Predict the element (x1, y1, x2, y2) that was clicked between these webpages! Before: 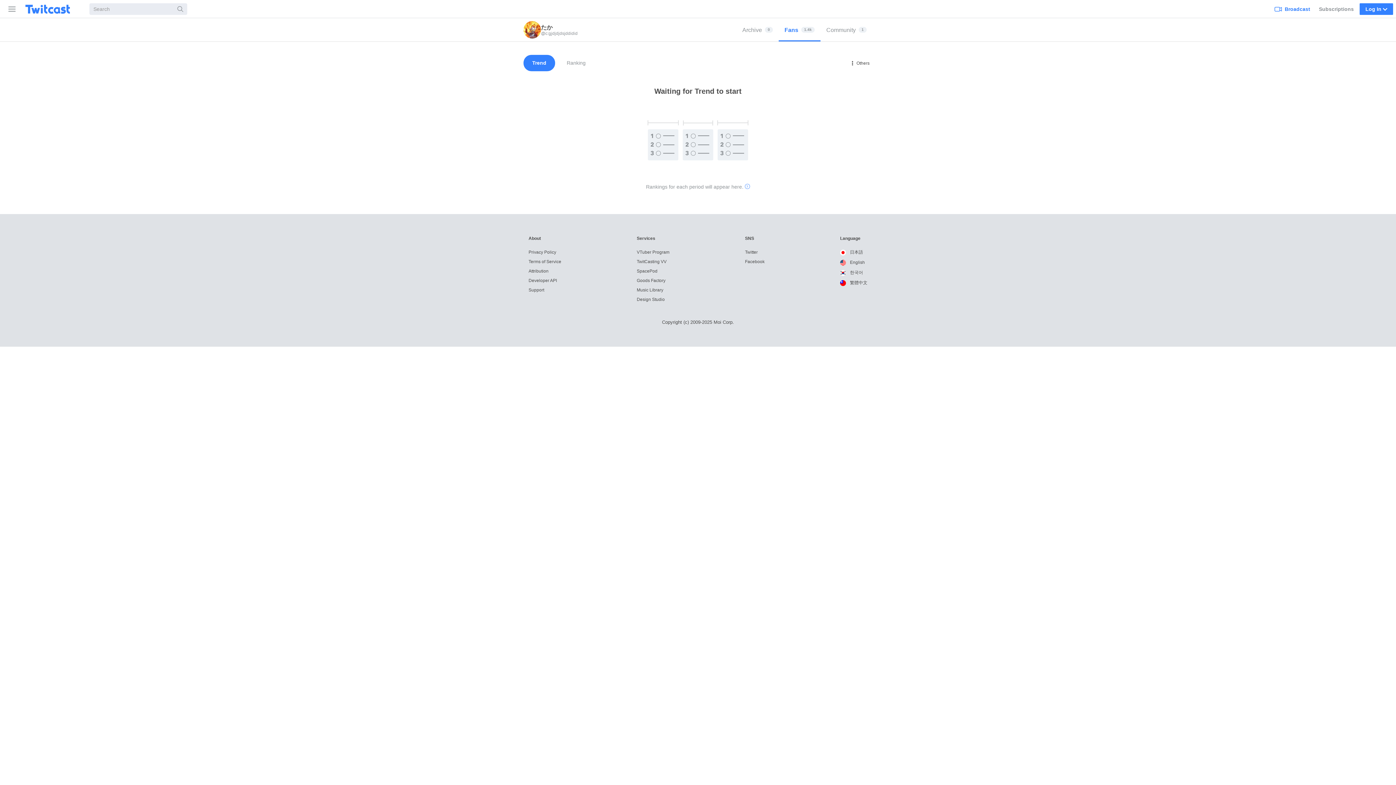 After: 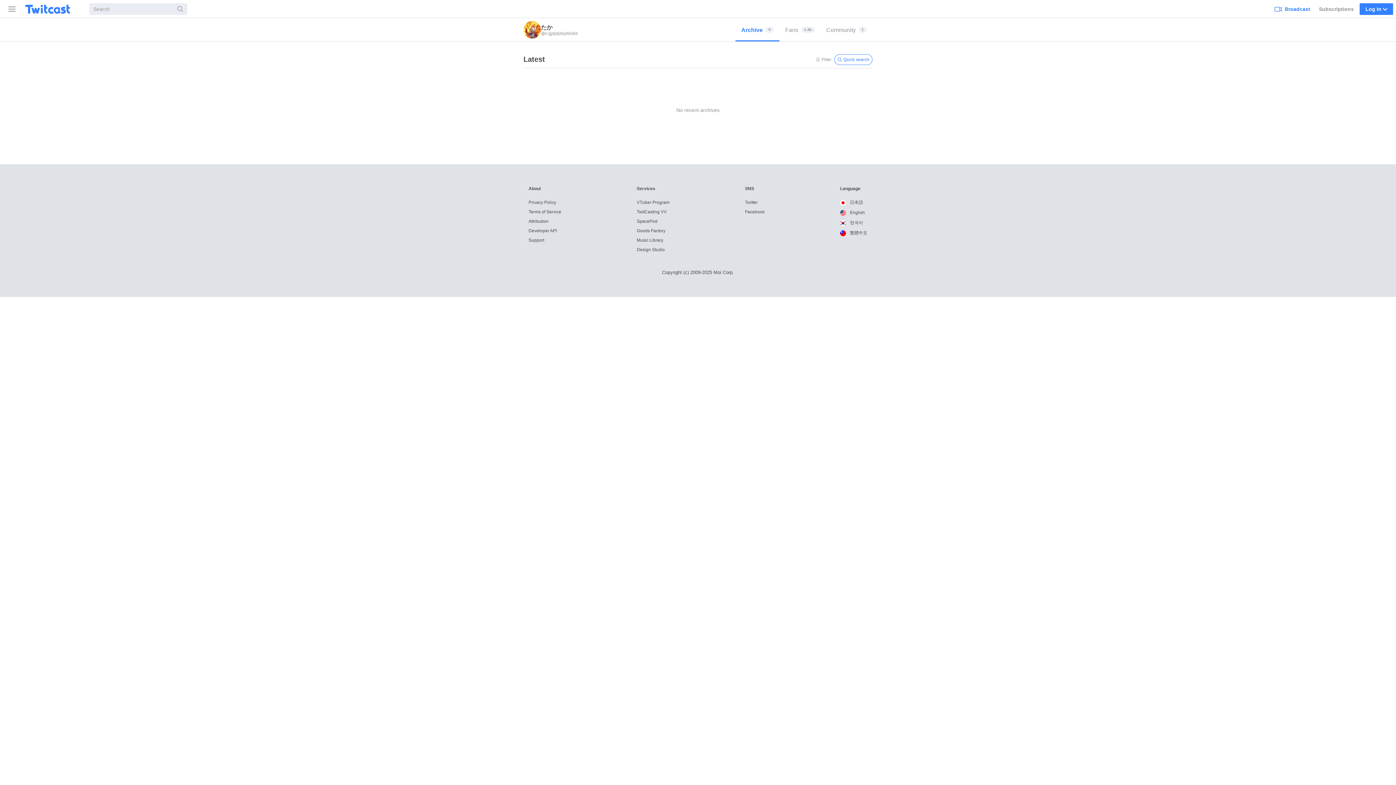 Action: label: Archive
0 bbox: (736, 18, 778, 41)